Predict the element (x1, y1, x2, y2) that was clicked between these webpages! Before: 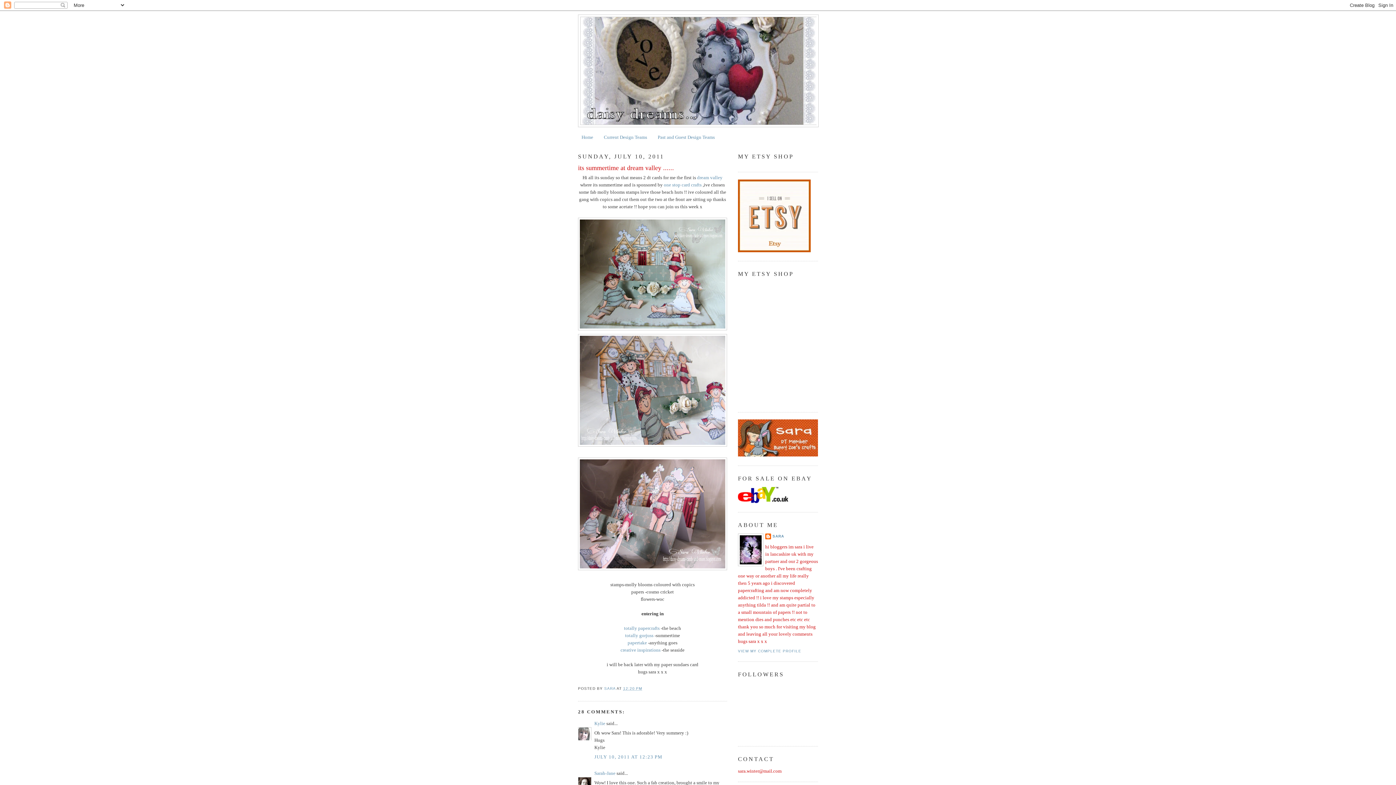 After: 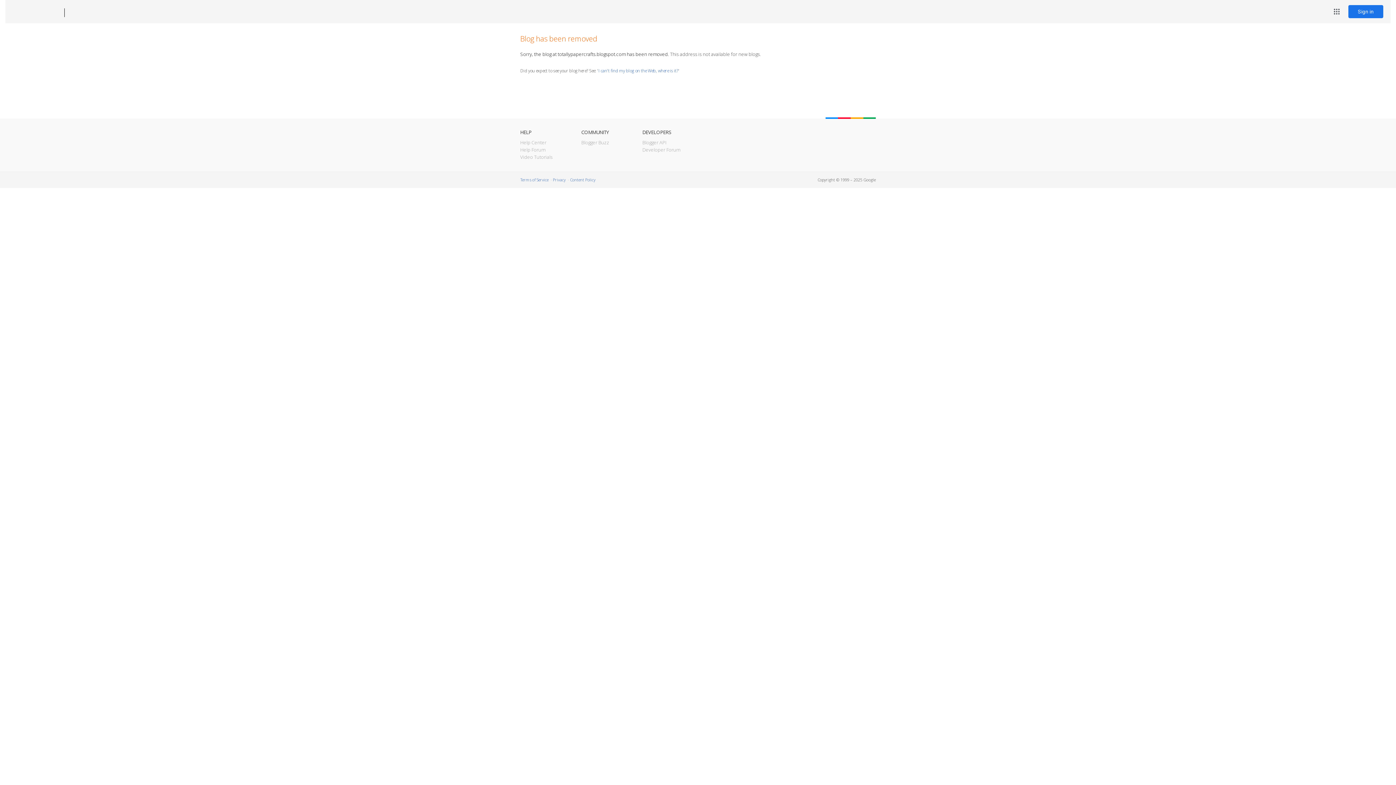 Action: bbox: (624, 625, 659, 631) label: totally papercrafts